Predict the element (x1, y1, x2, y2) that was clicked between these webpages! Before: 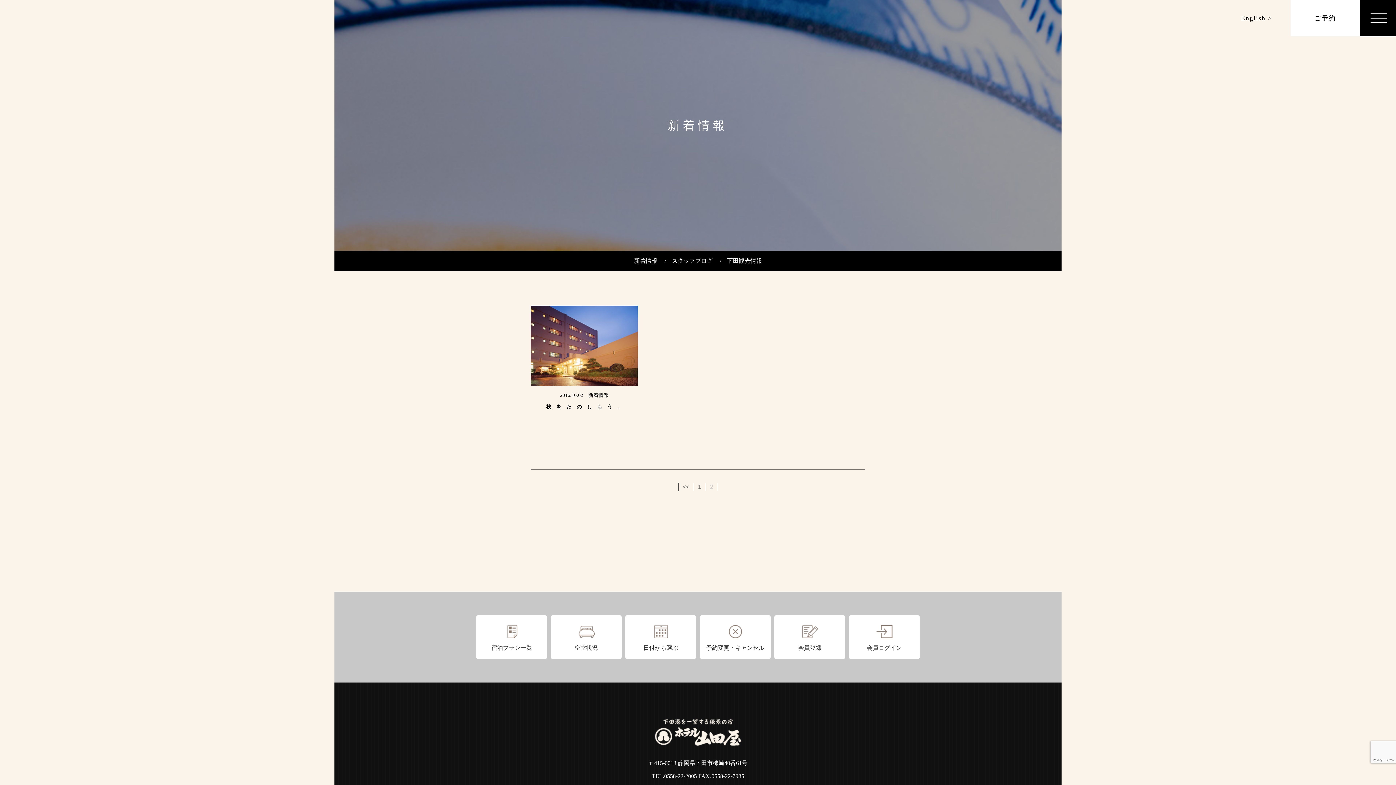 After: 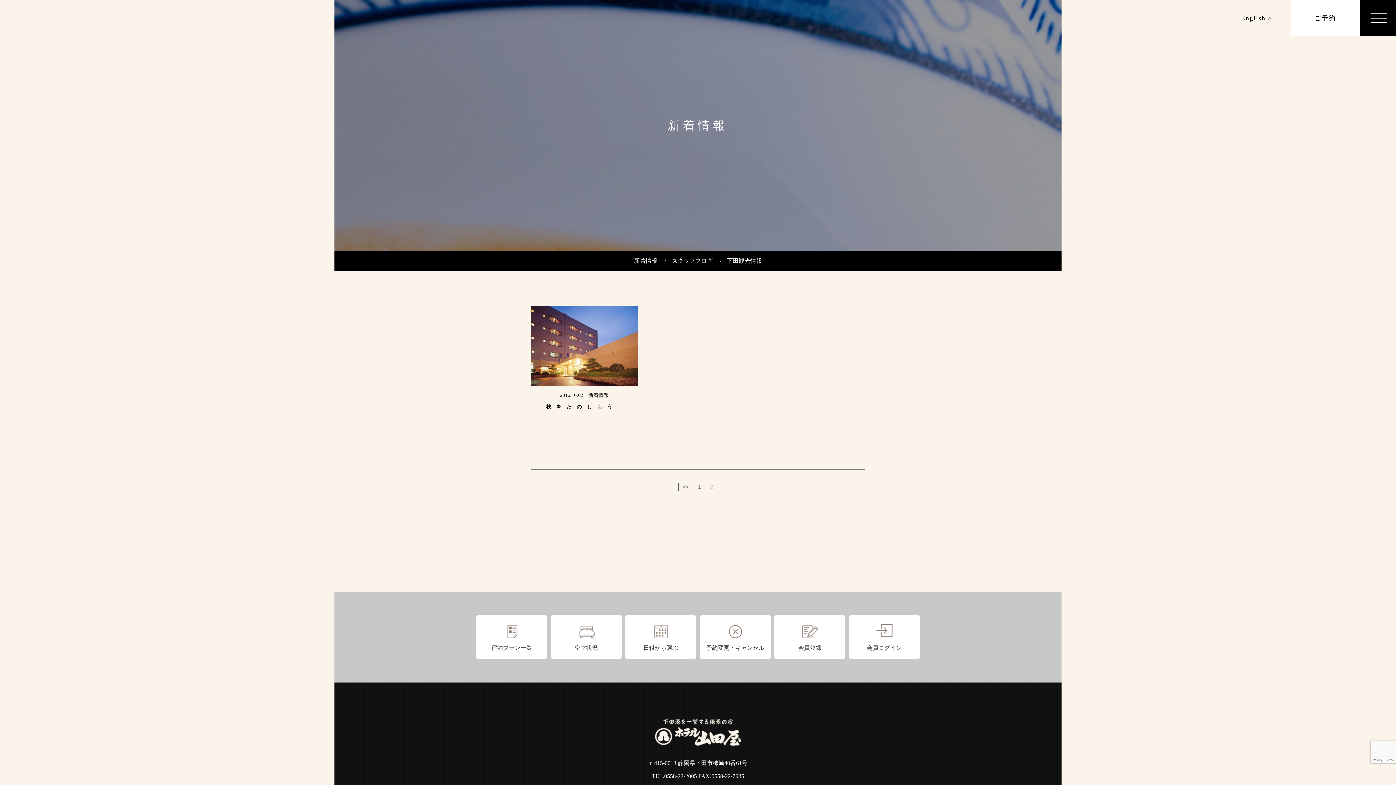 Action: bbox: (849, 615, 920, 659) label: 会員ログイン